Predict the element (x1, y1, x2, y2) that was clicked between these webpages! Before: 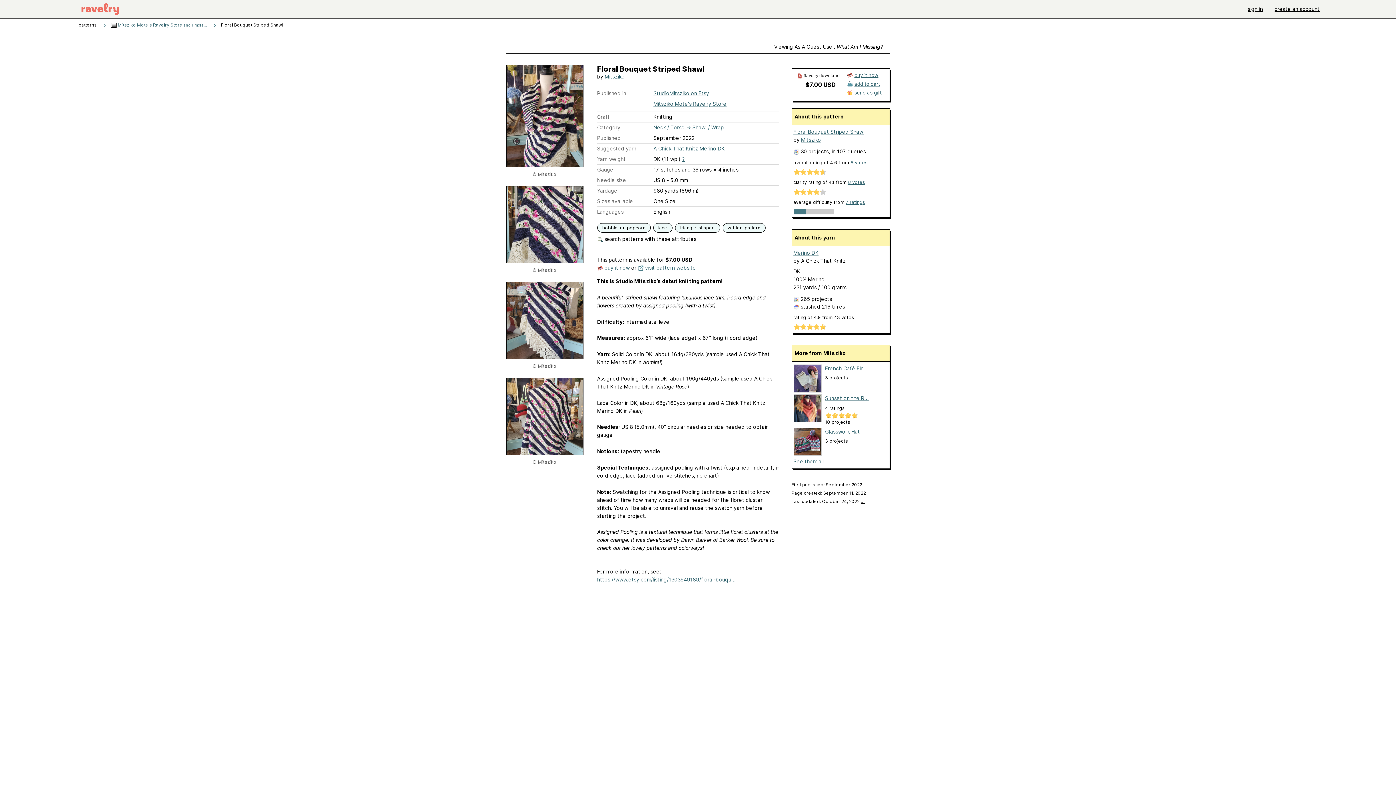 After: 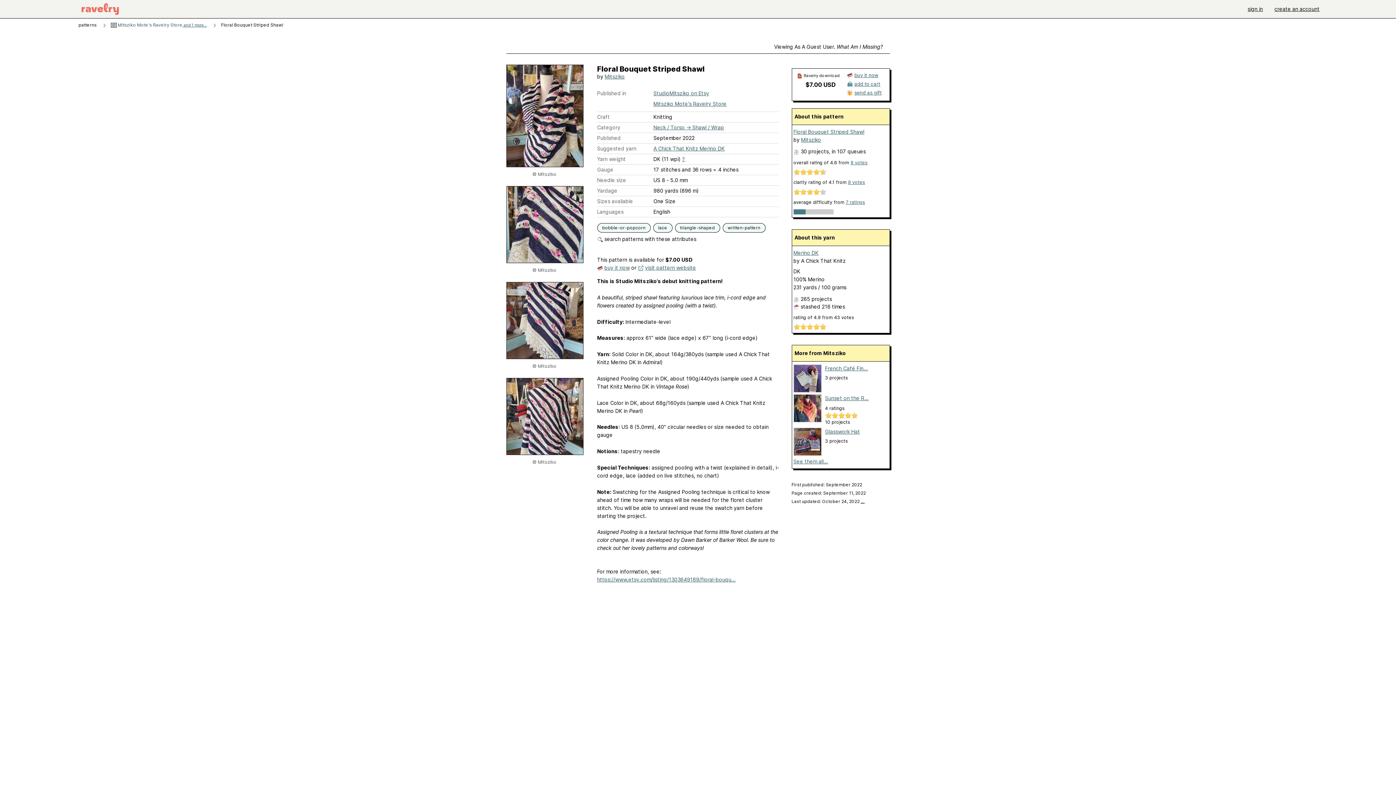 Action: bbox: (793, 128, 864, 134) label: Floral Bouquet Striped Shawl